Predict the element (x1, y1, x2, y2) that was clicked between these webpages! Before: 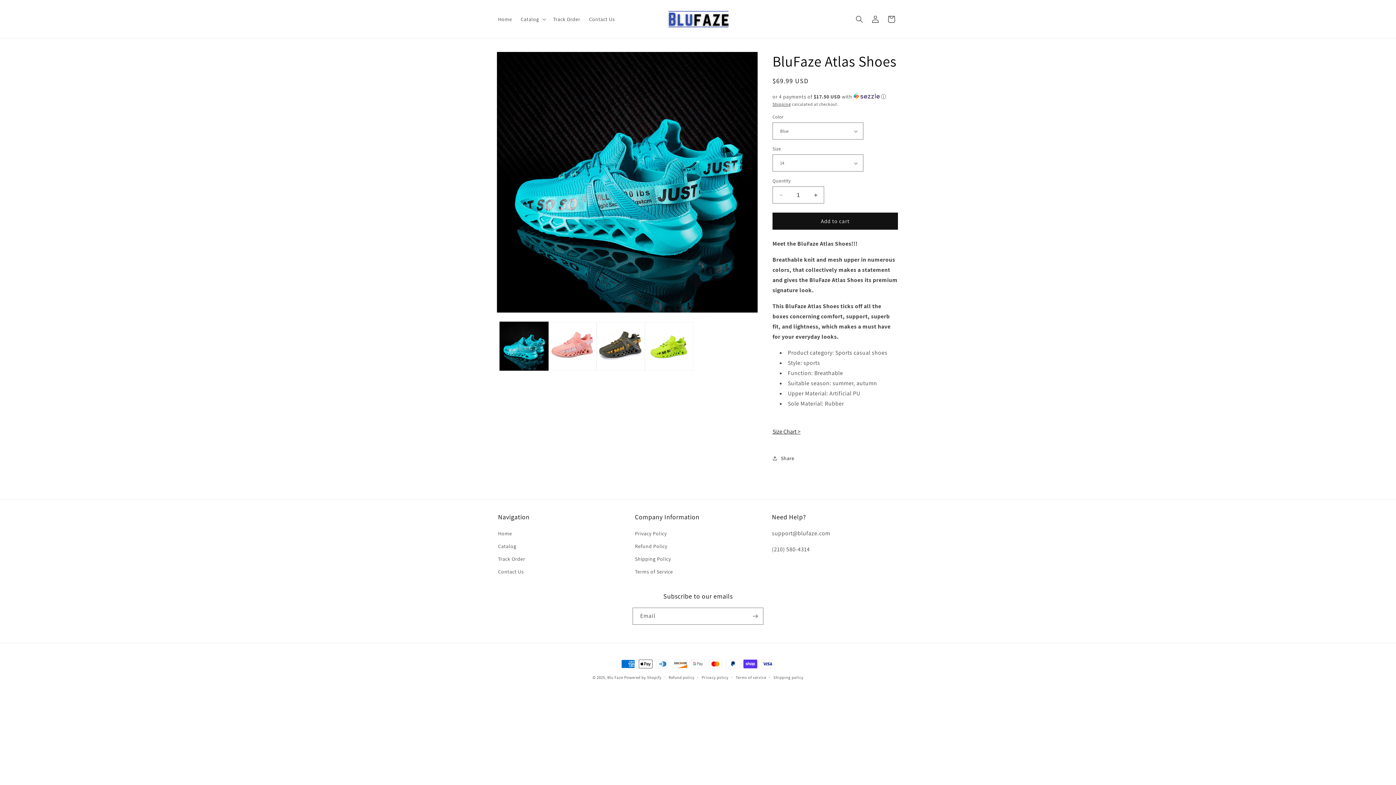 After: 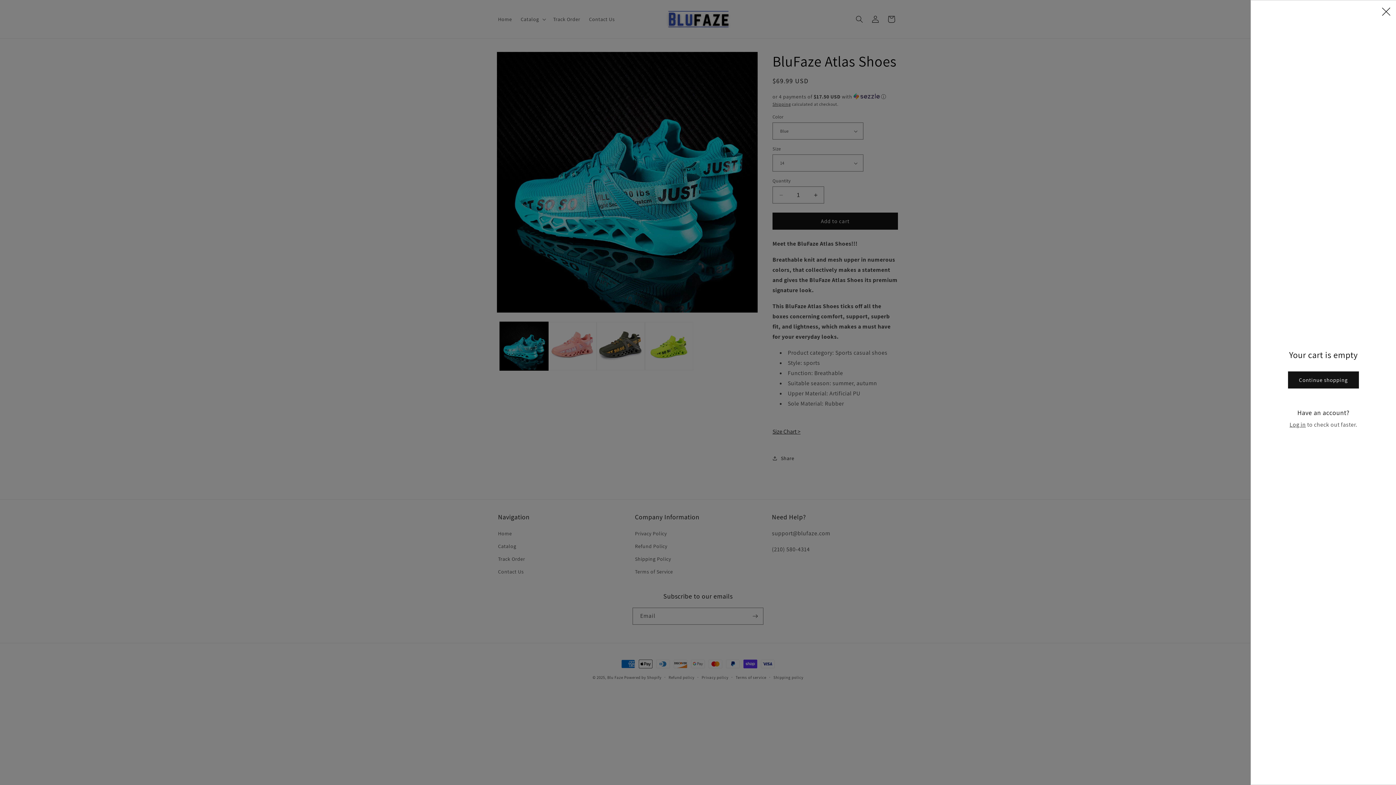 Action: bbox: (883, 11, 899, 27) label: Cart